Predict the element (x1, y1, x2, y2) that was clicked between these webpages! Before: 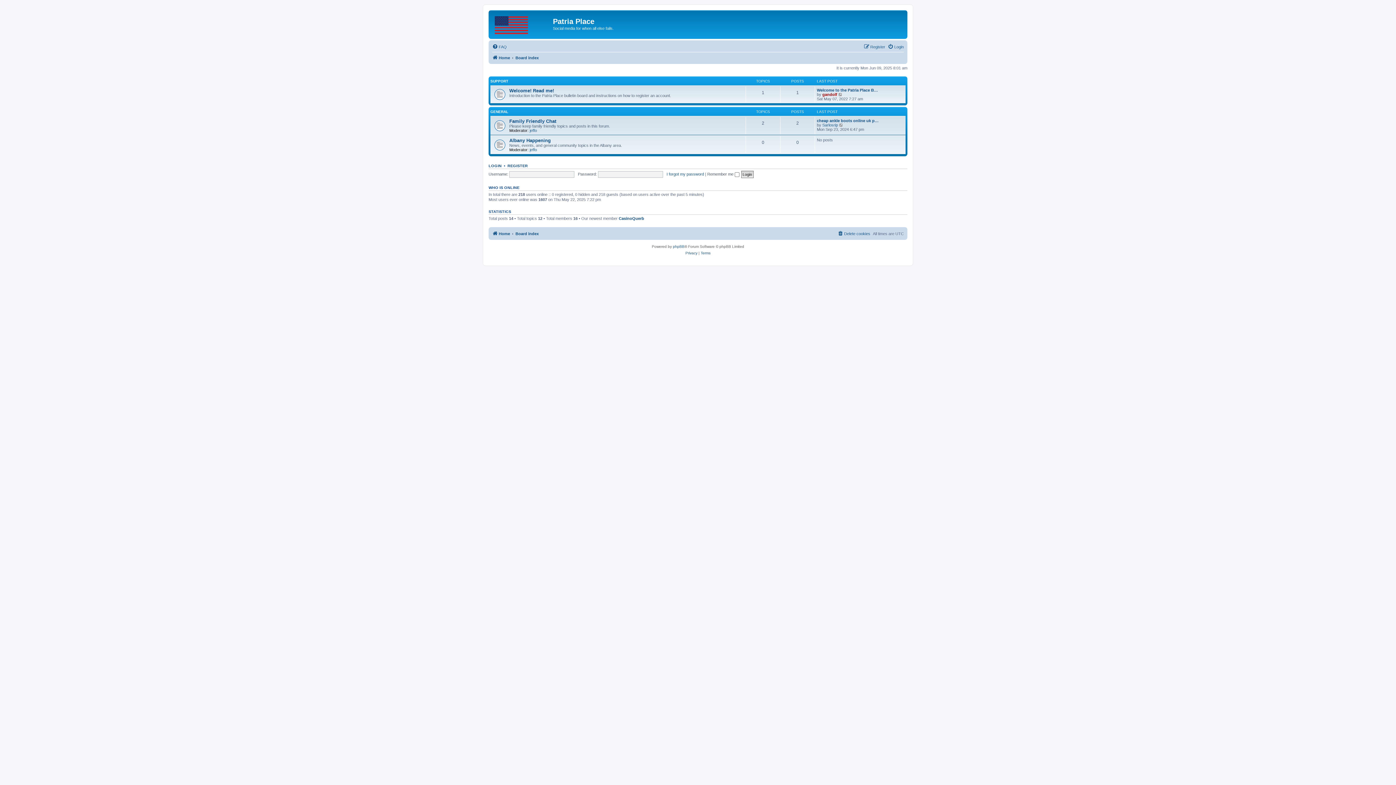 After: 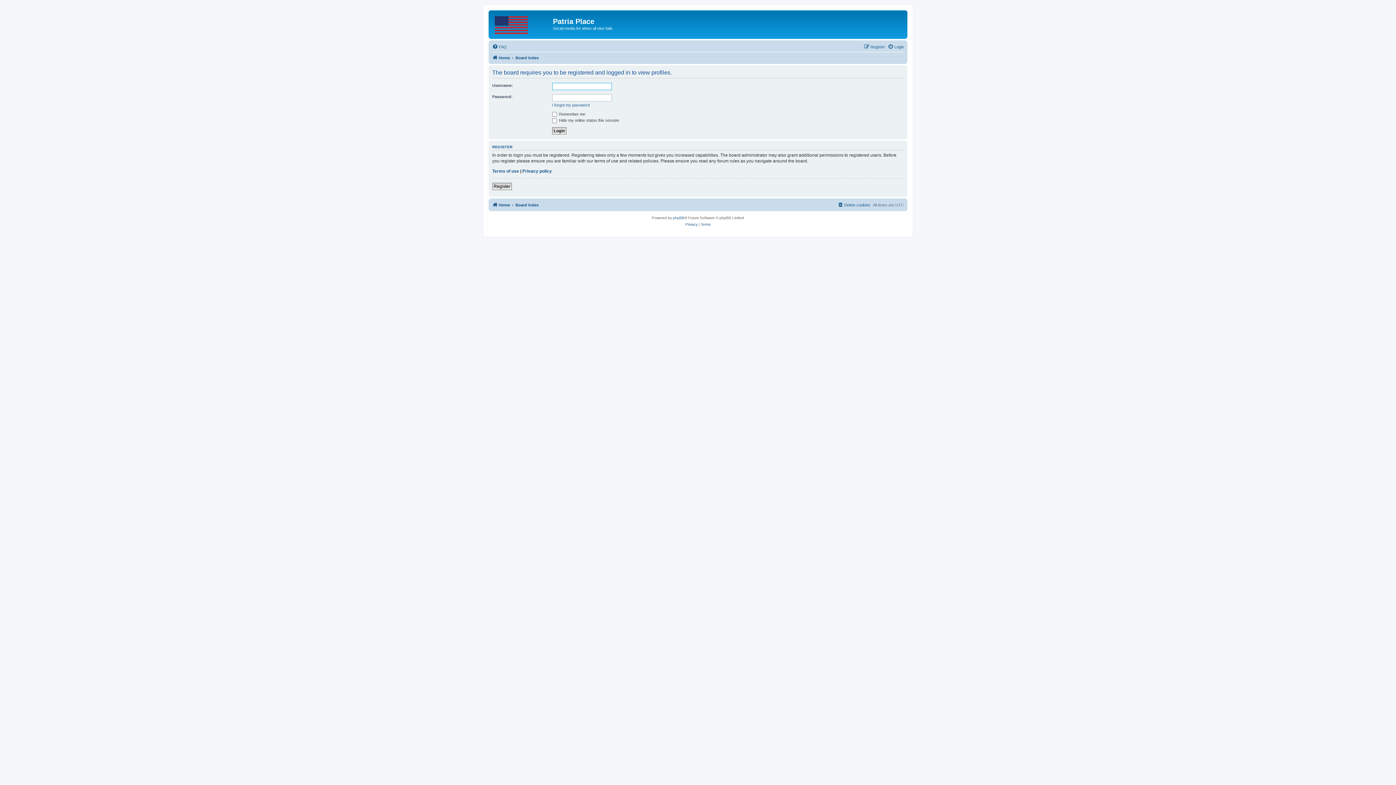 Action: bbox: (822, 92, 837, 96) label: gandolf